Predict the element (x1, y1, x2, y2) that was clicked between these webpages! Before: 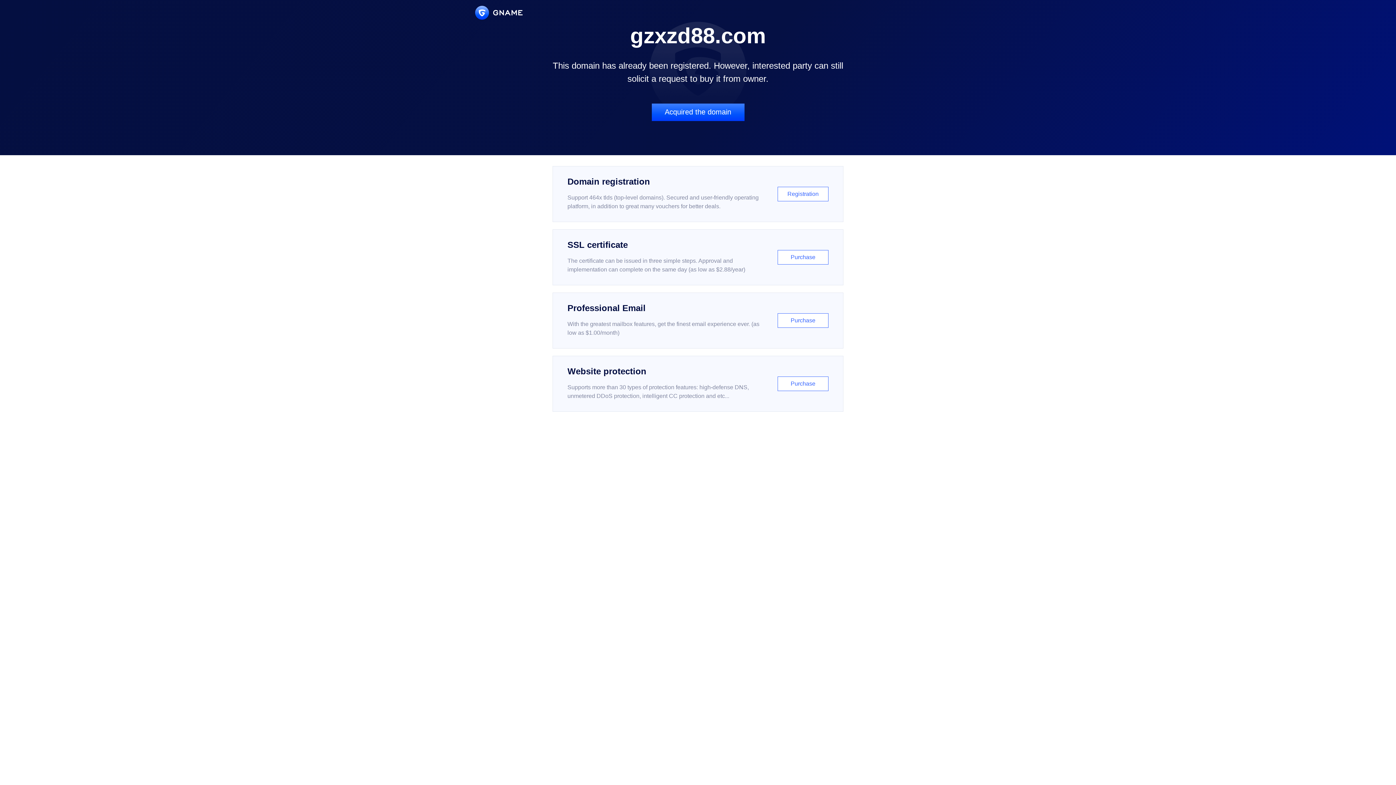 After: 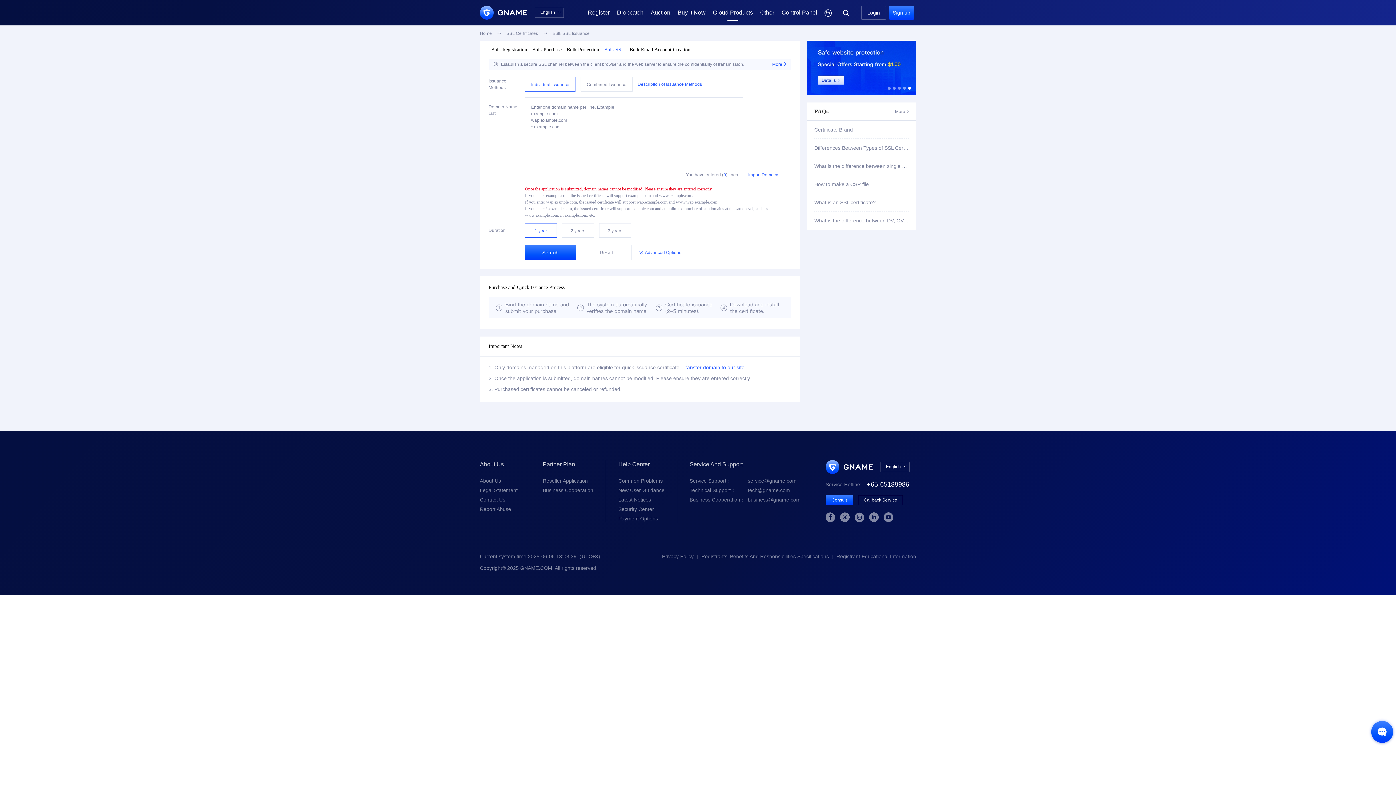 Action: label: SSL certificate

The certificate can be issued in three simple steps. Approval and implementation can complete on the same day (as low as $2.88/year)

Purchase bbox: (552, 229, 843, 285)